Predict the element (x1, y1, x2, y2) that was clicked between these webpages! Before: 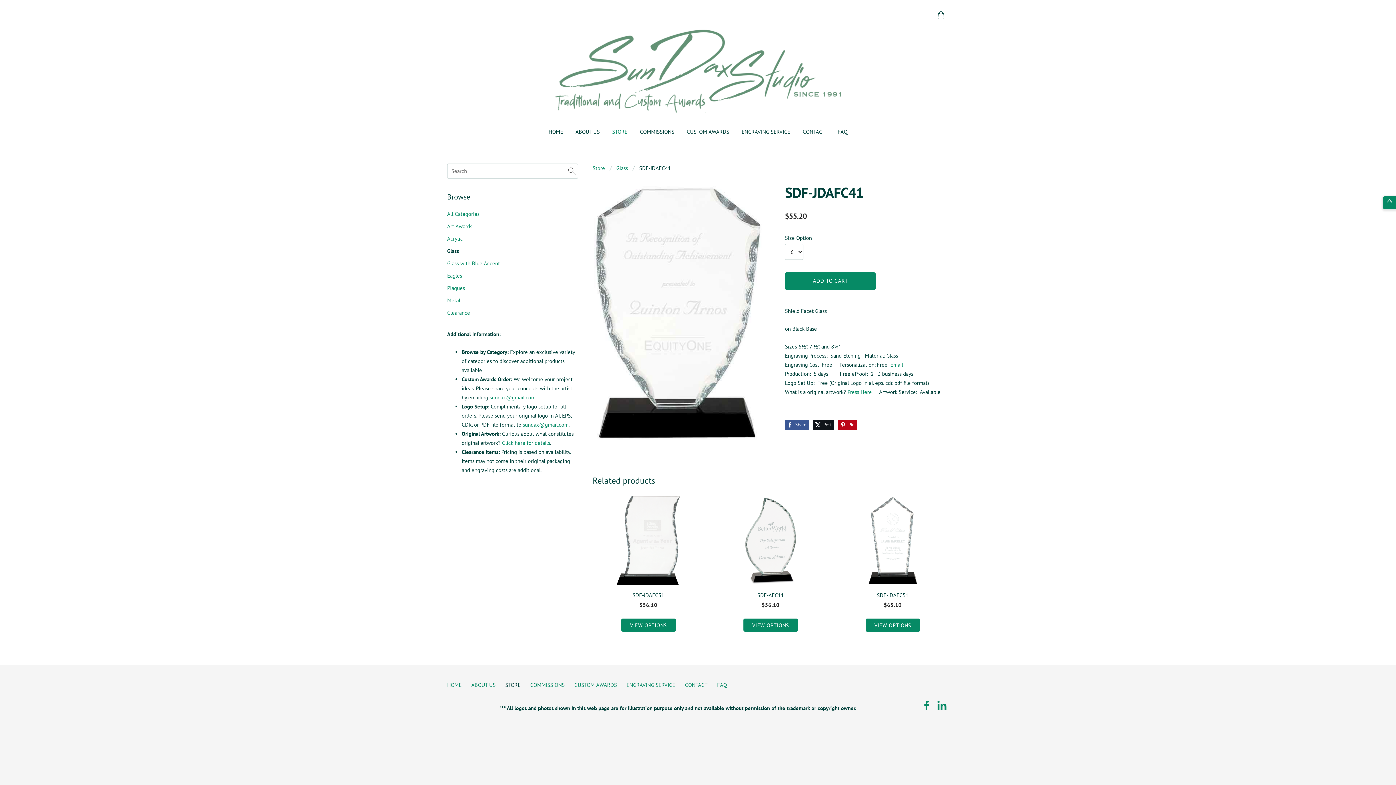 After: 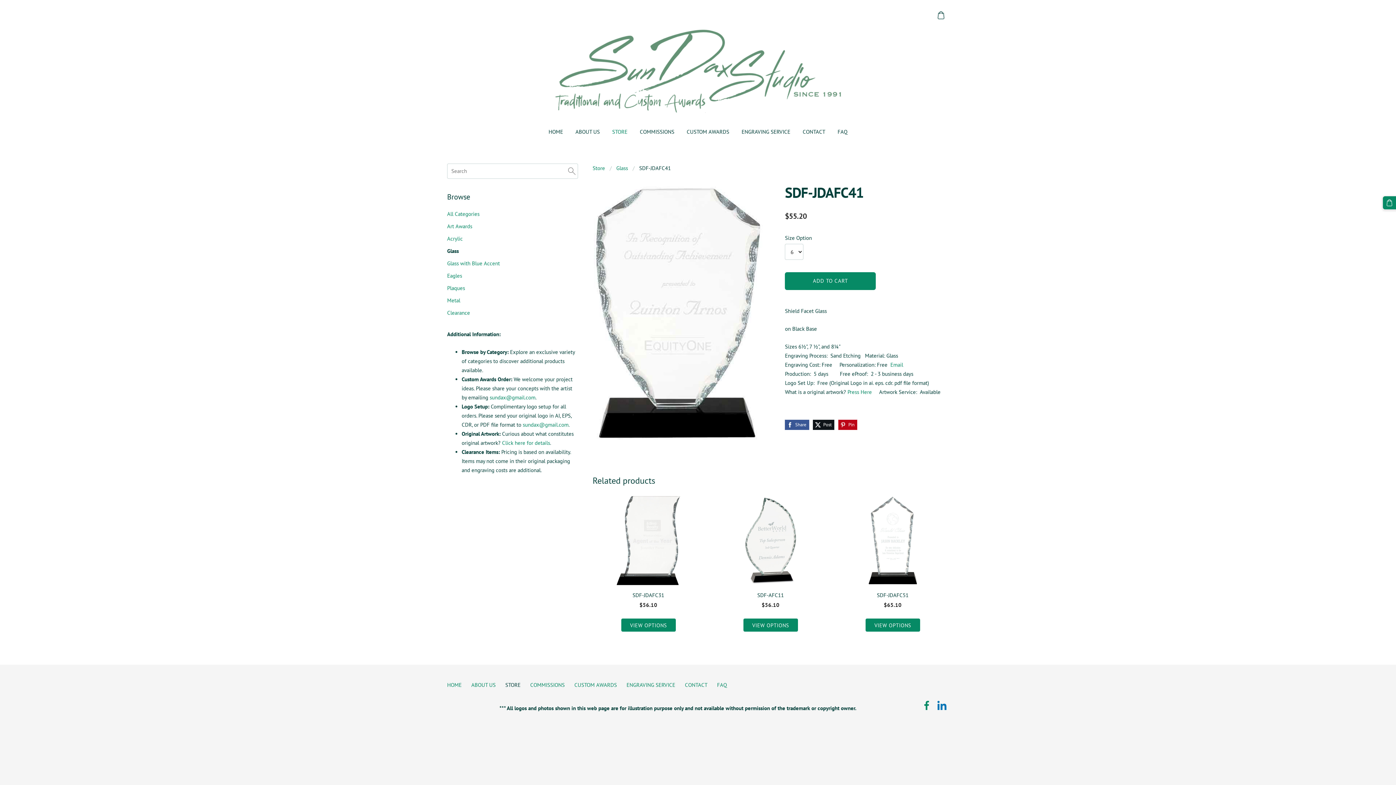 Action: bbox: (935, 699, 949, 711)